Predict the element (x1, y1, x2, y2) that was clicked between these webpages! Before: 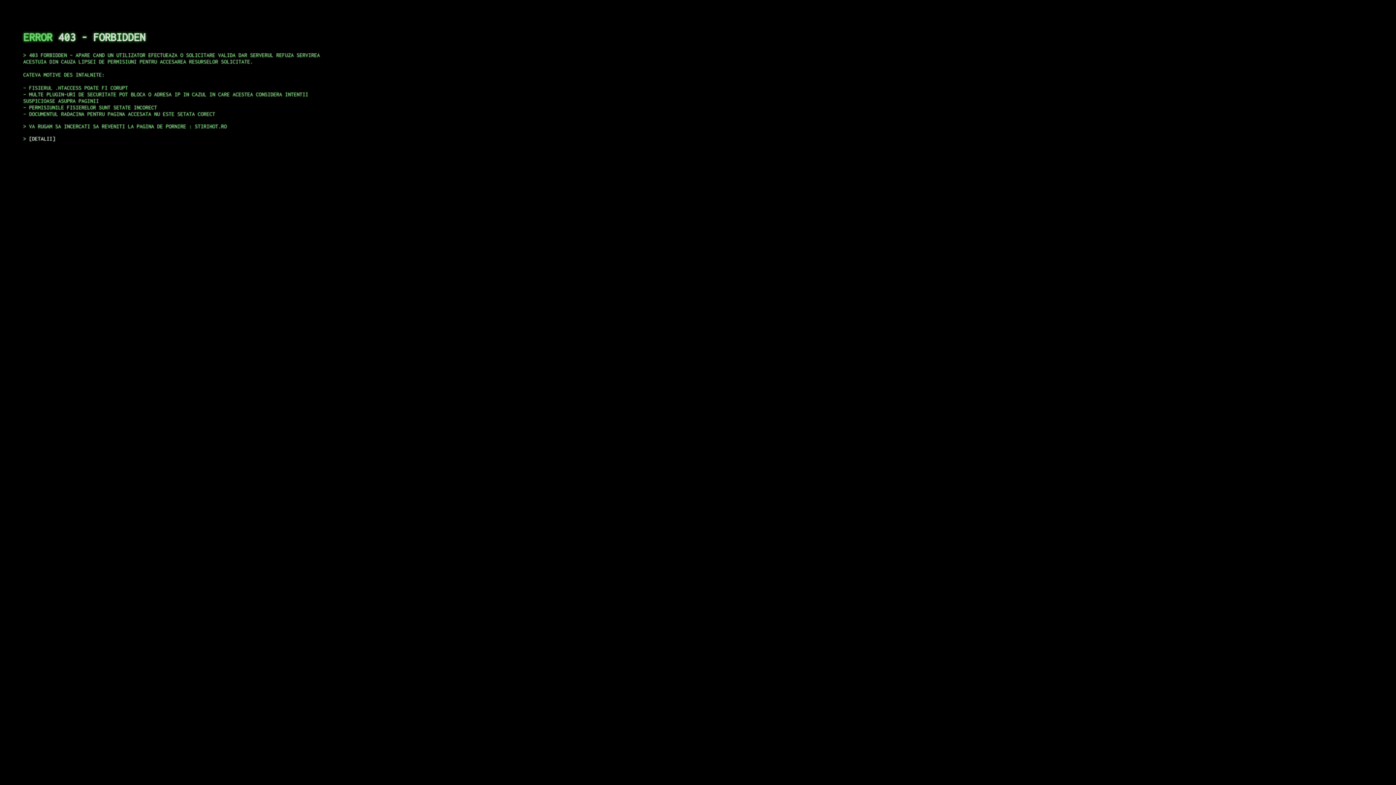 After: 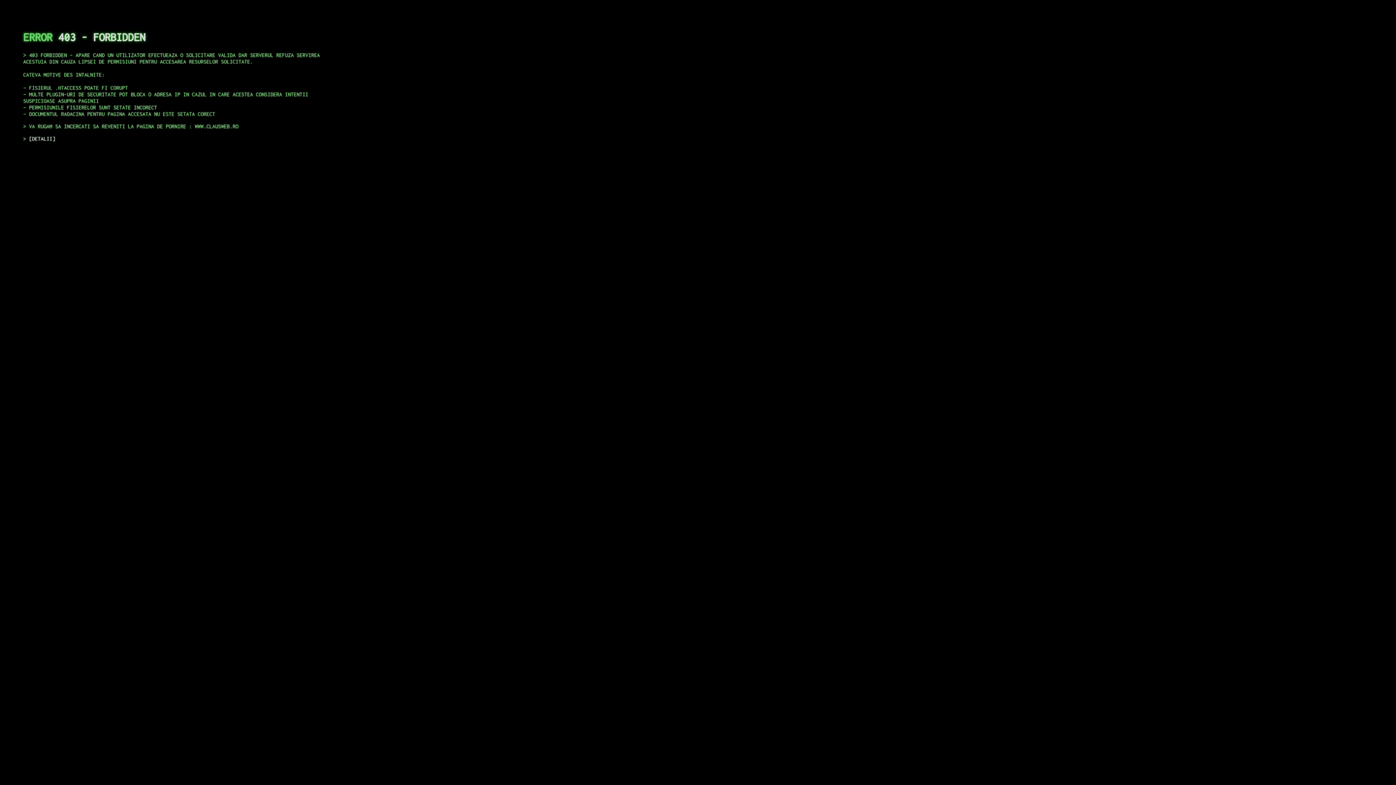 Action: label: DETALII bbox: (29, 135, 55, 141)